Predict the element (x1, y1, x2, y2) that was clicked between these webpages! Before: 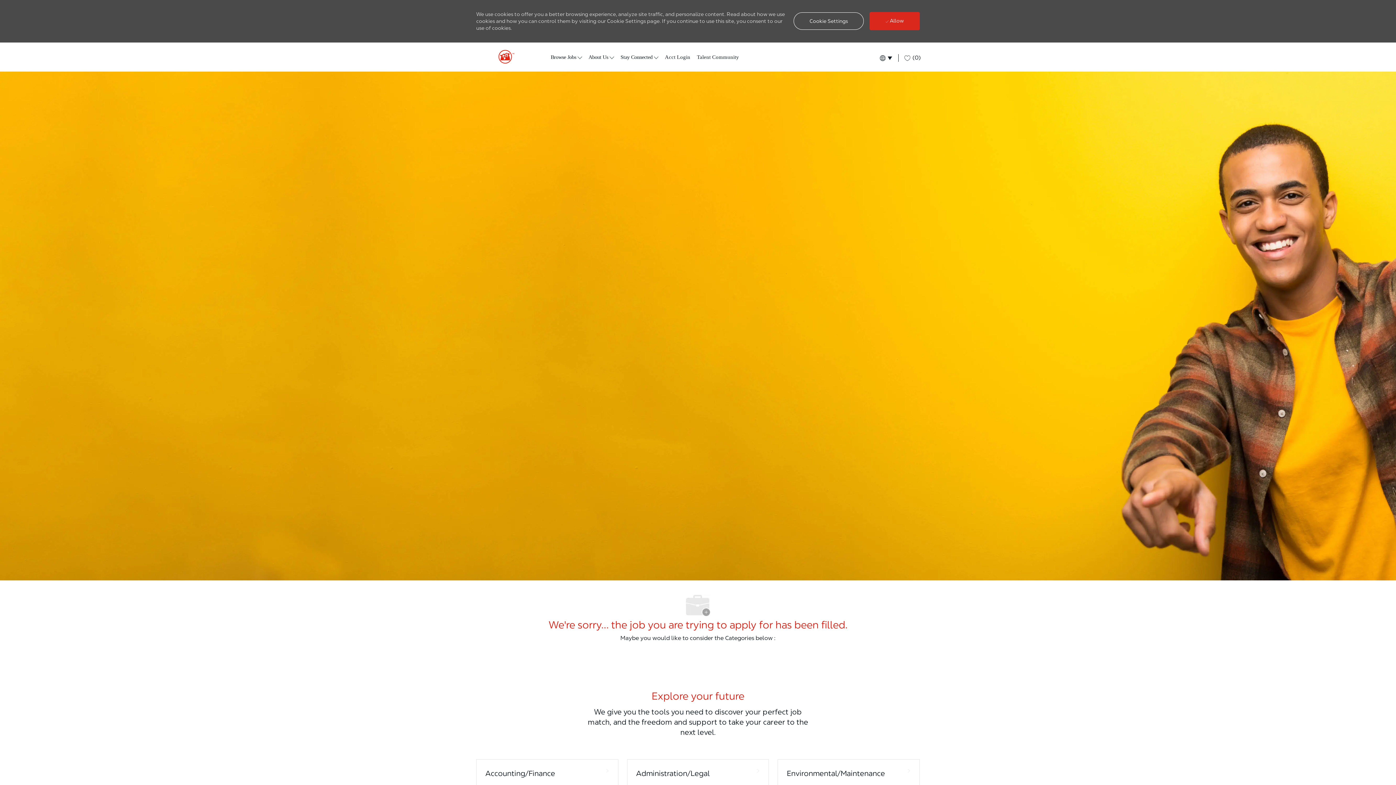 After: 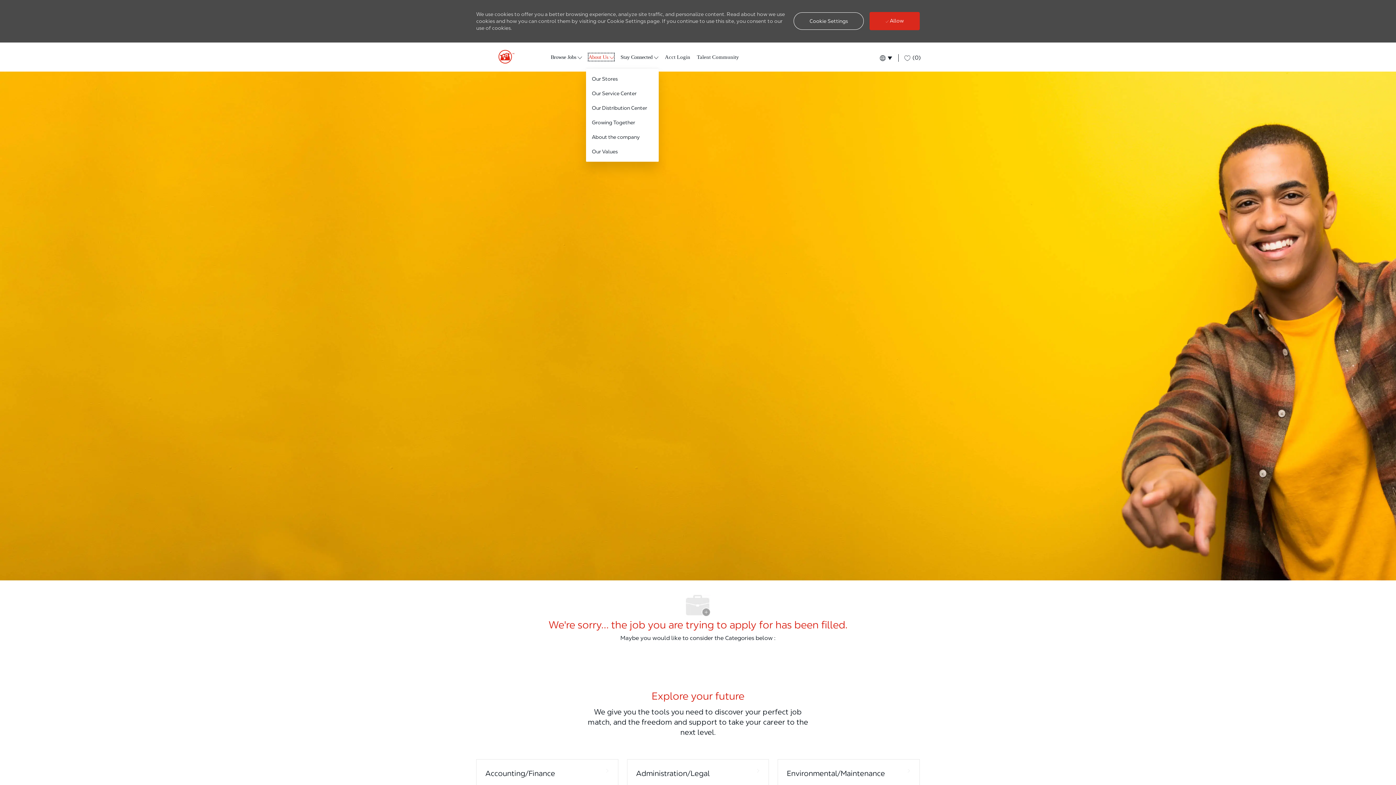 Action: label: About Us  bbox: (588, 53, 614, 60)